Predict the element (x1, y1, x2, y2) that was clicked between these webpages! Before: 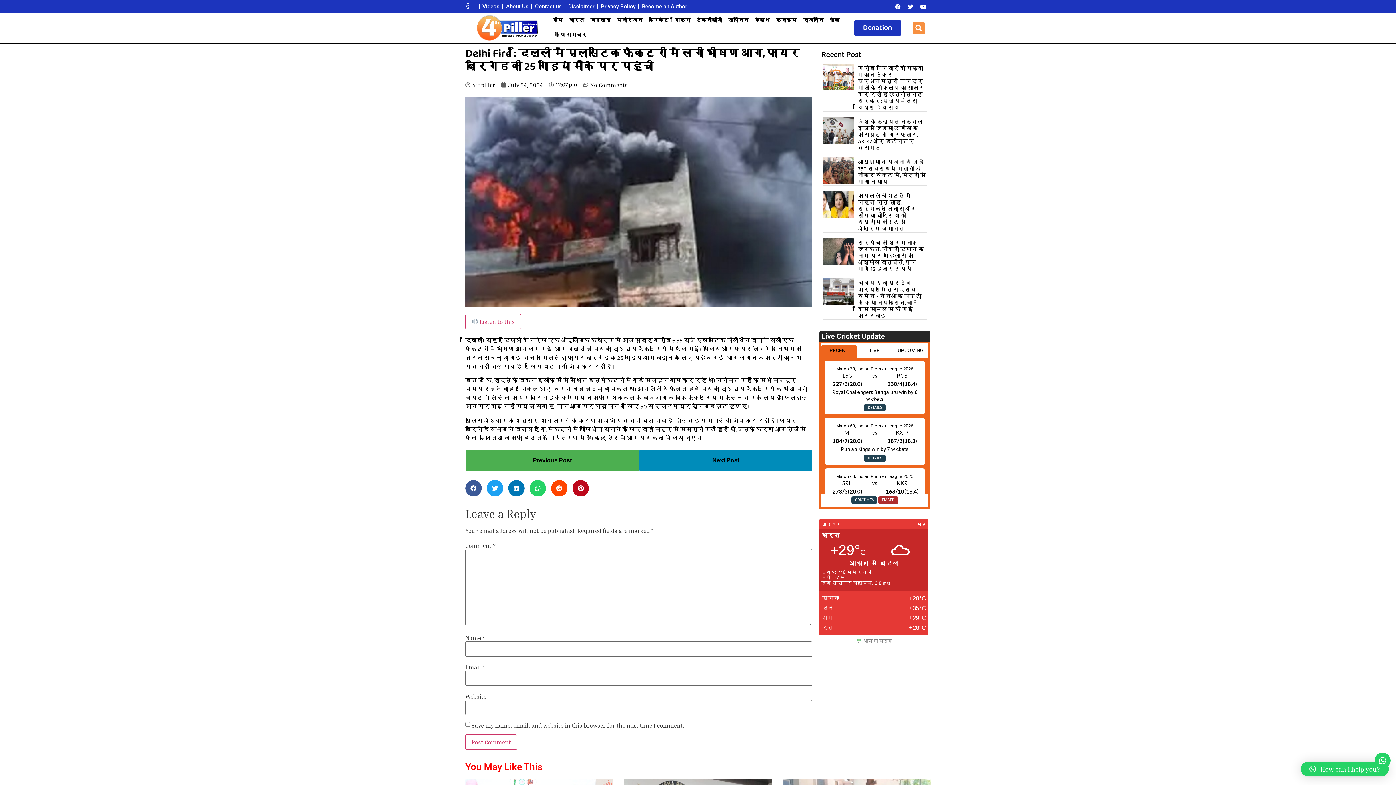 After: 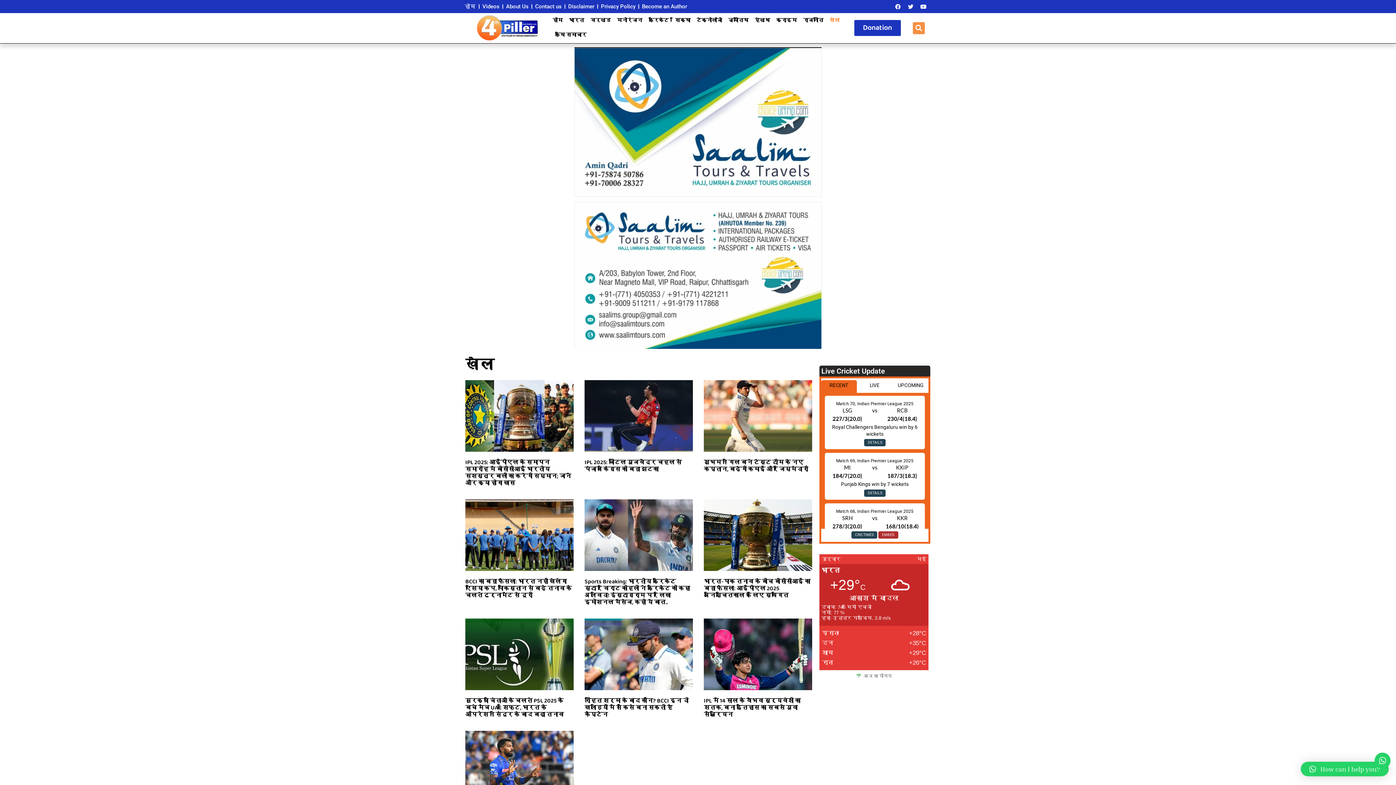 Action: label: खेल bbox: (829, 13, 840, 28)